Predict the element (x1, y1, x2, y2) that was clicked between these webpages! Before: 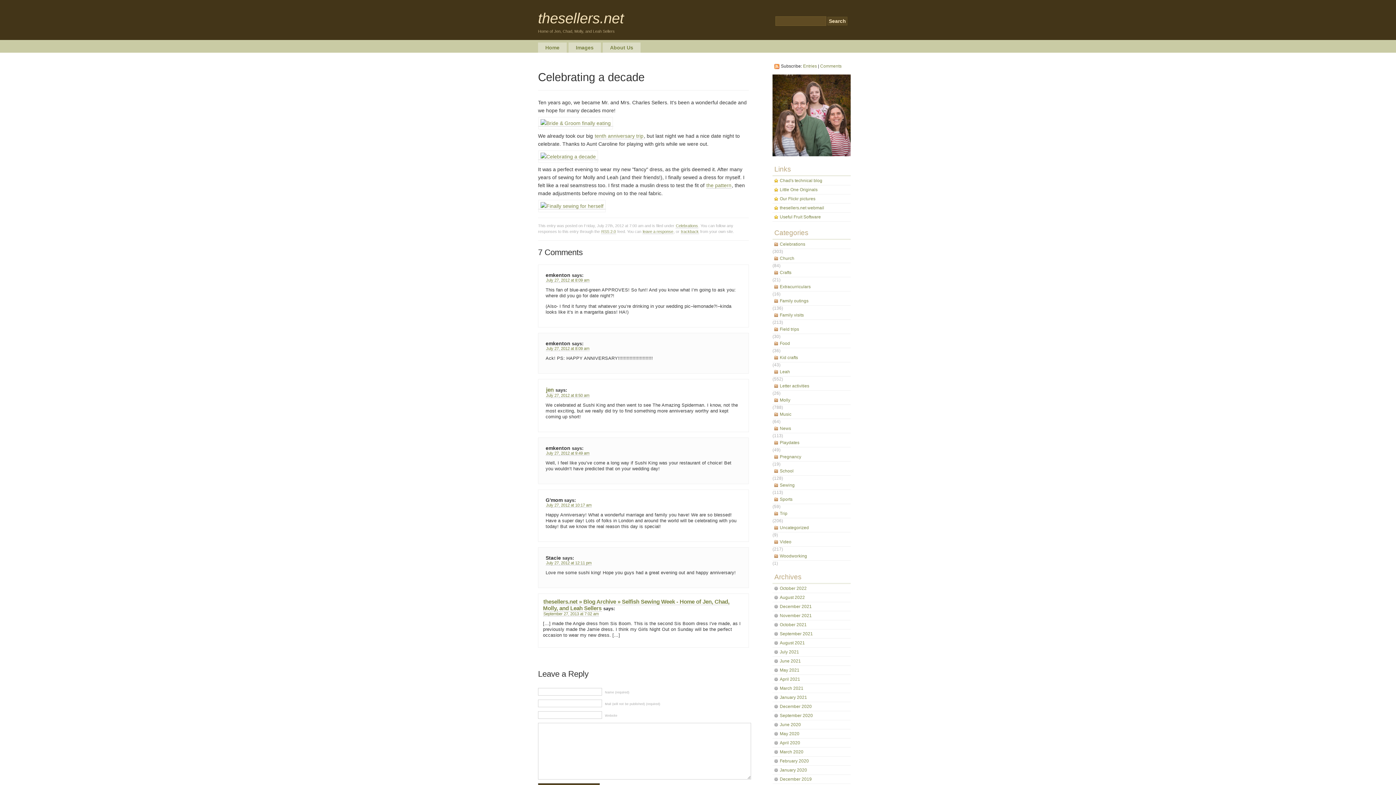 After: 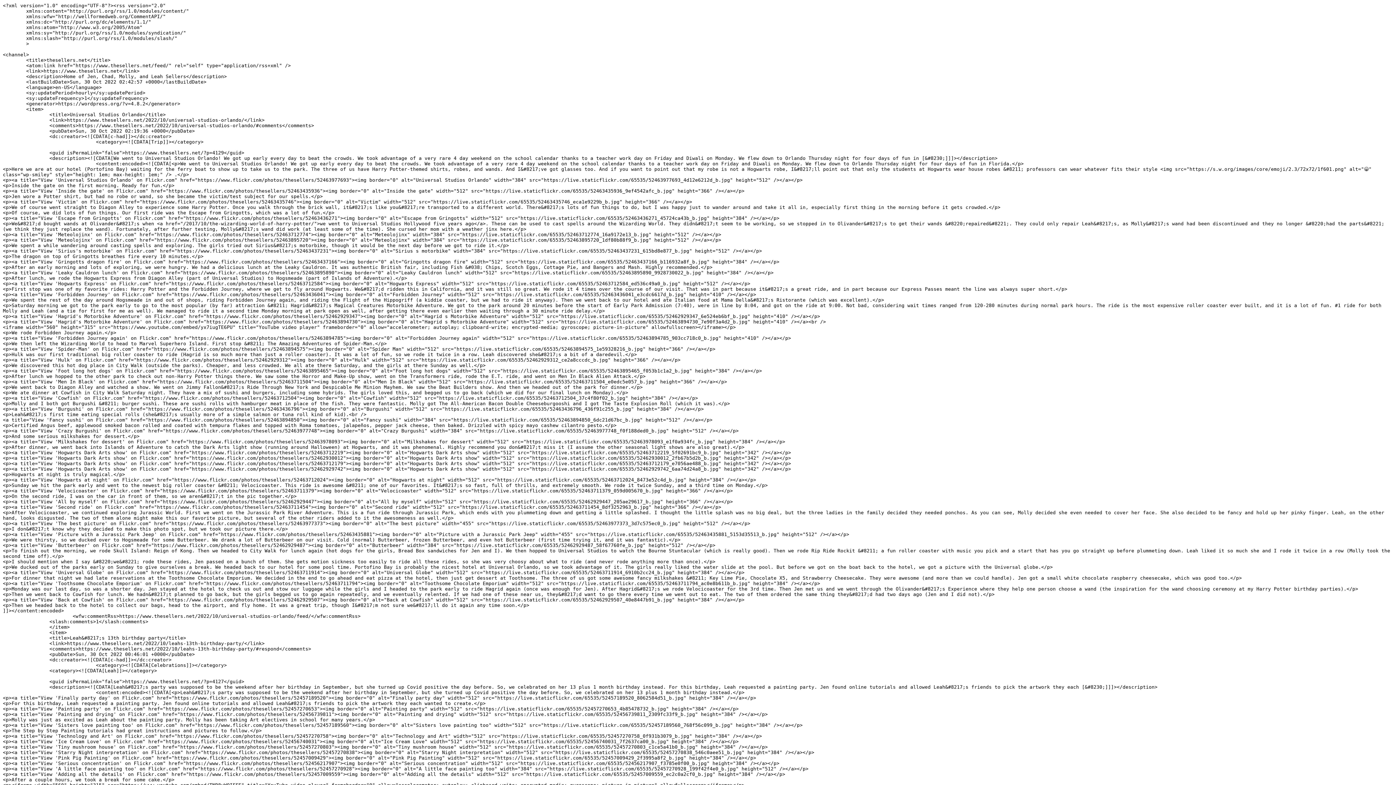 Action: label: Entries bbox: (803, 63, 817, 69)